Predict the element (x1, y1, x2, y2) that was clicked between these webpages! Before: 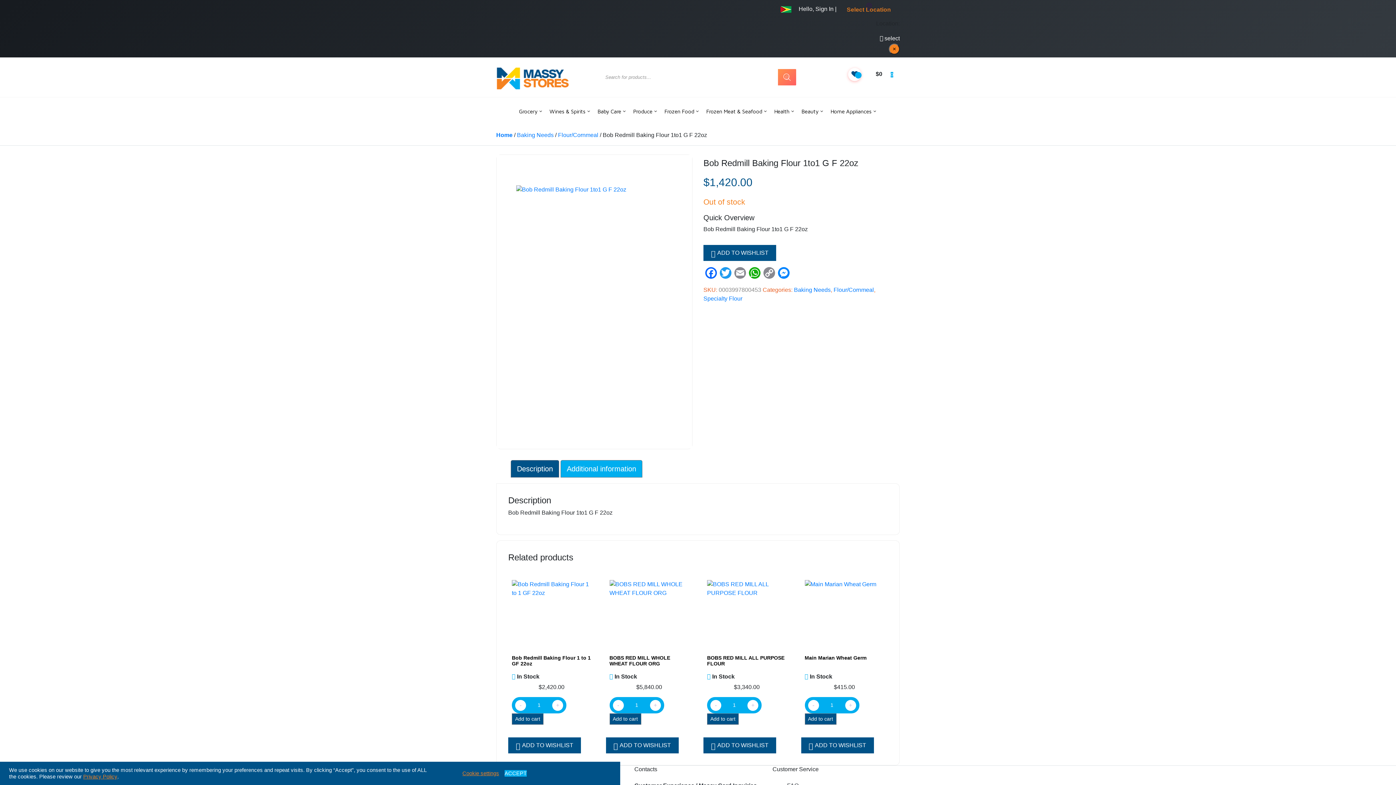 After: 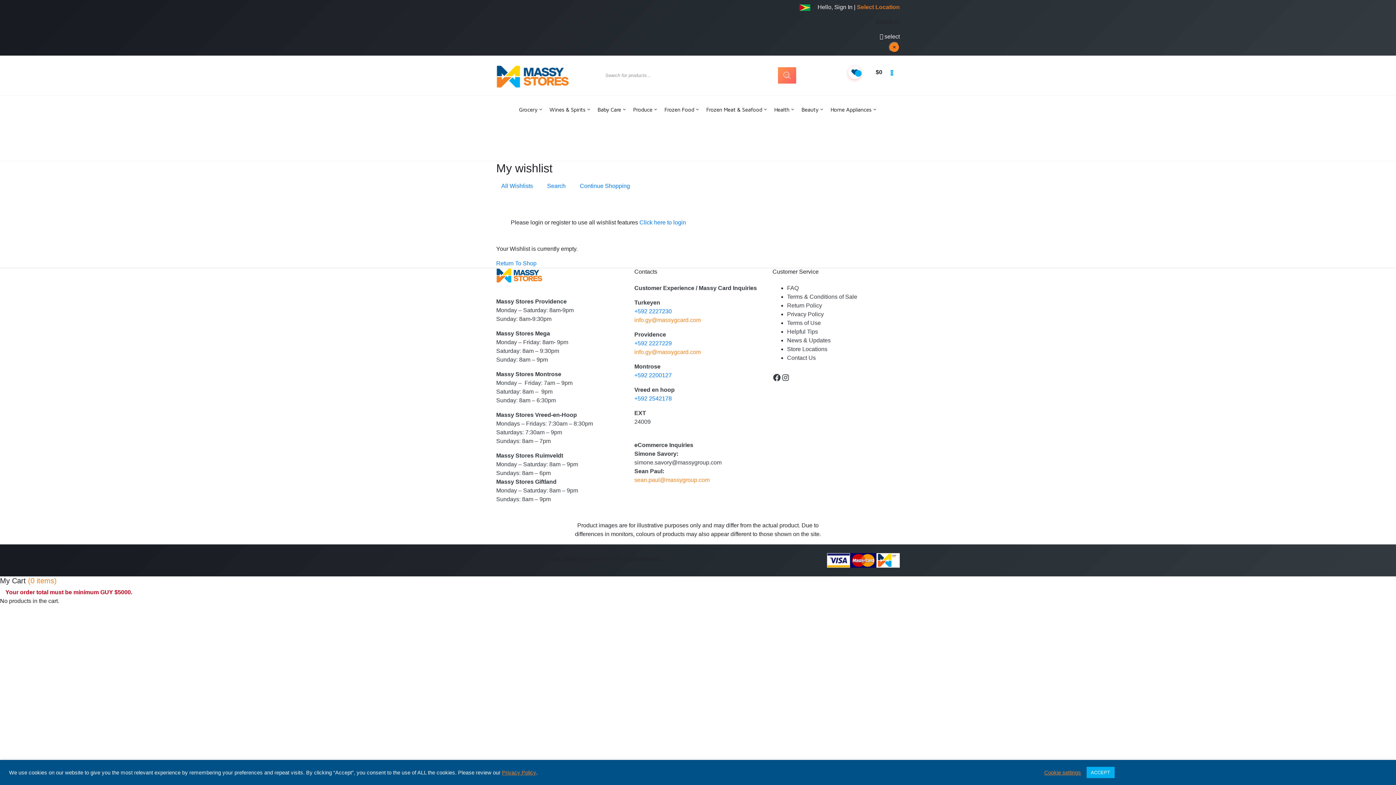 Action: bbox: (843, 65, 870, 83)